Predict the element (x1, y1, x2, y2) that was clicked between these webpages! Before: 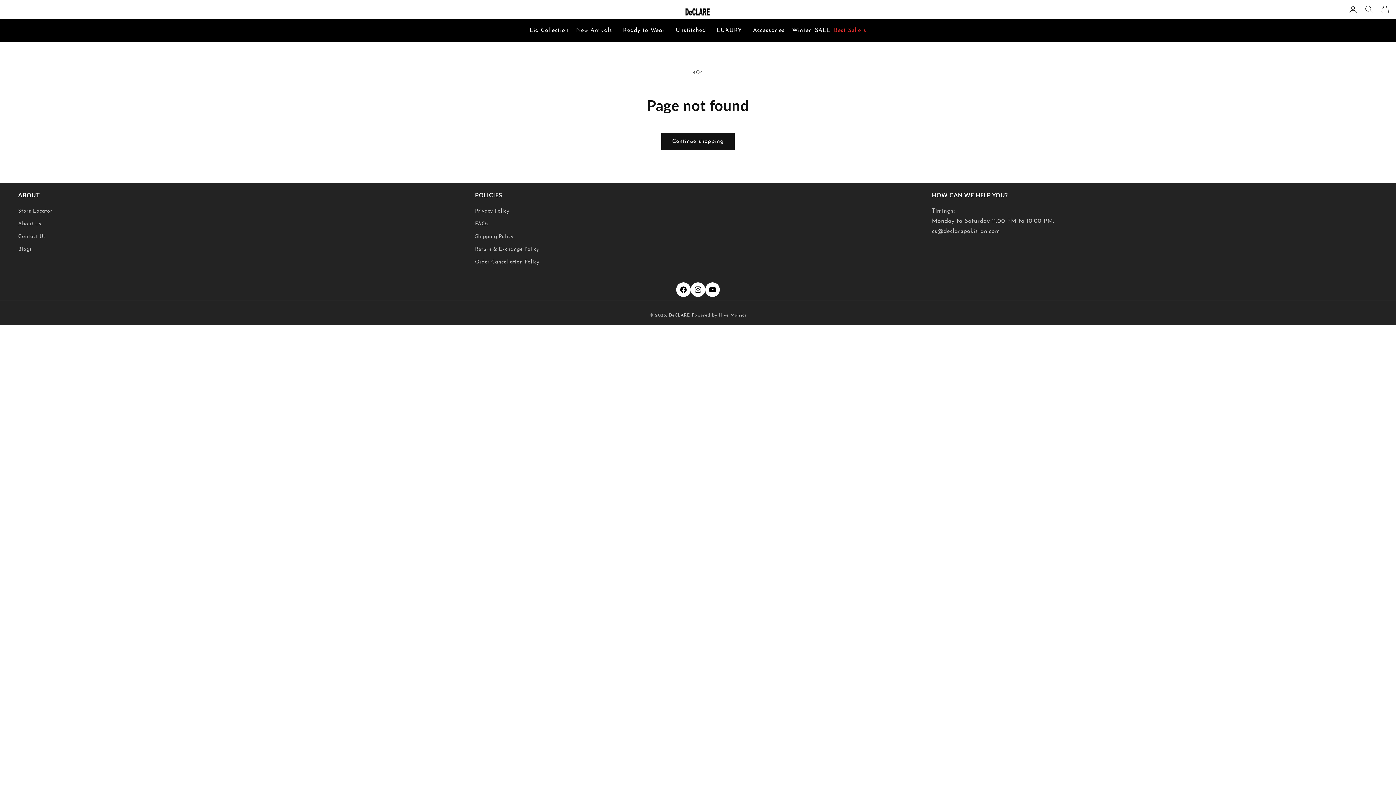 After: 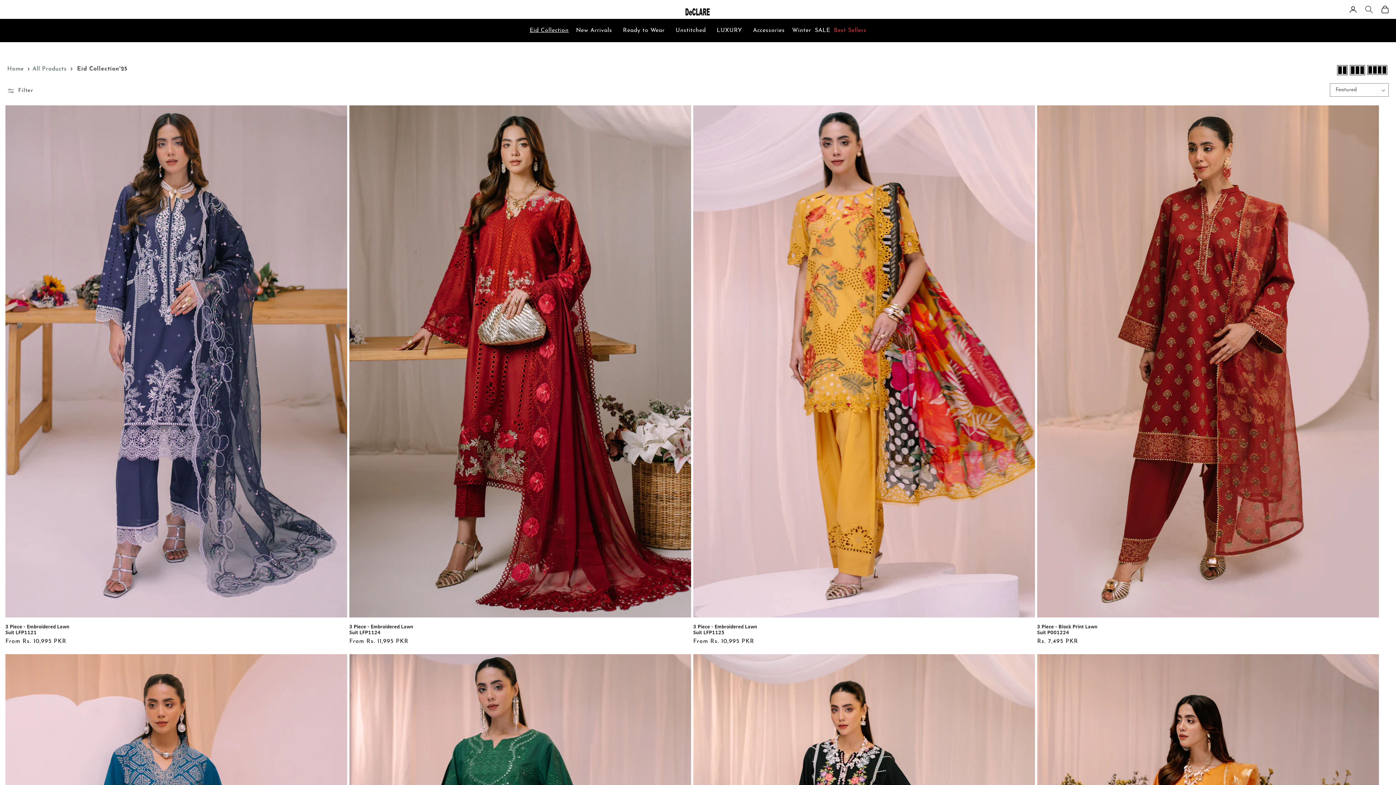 Action: bbox: (528, 18, 570, 38) label: Eid Collection